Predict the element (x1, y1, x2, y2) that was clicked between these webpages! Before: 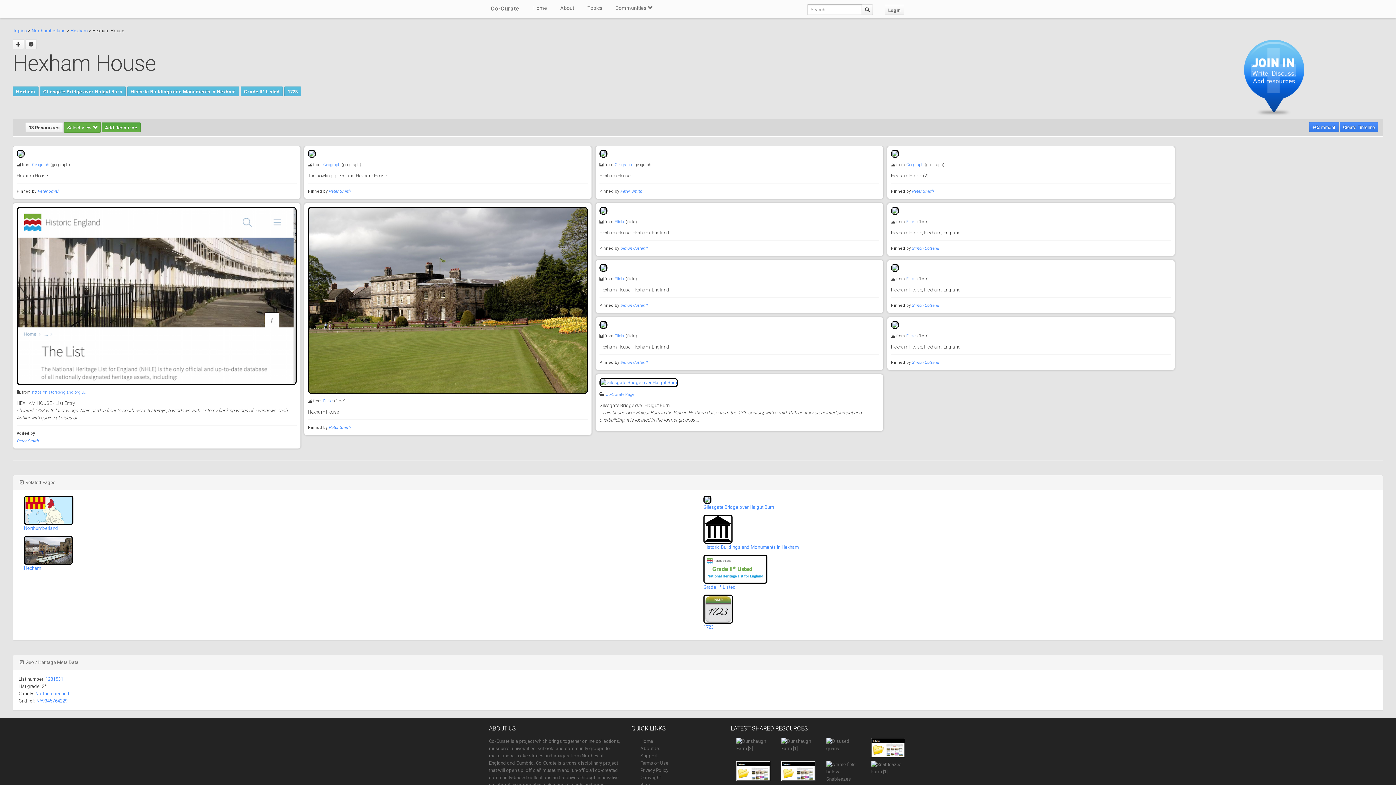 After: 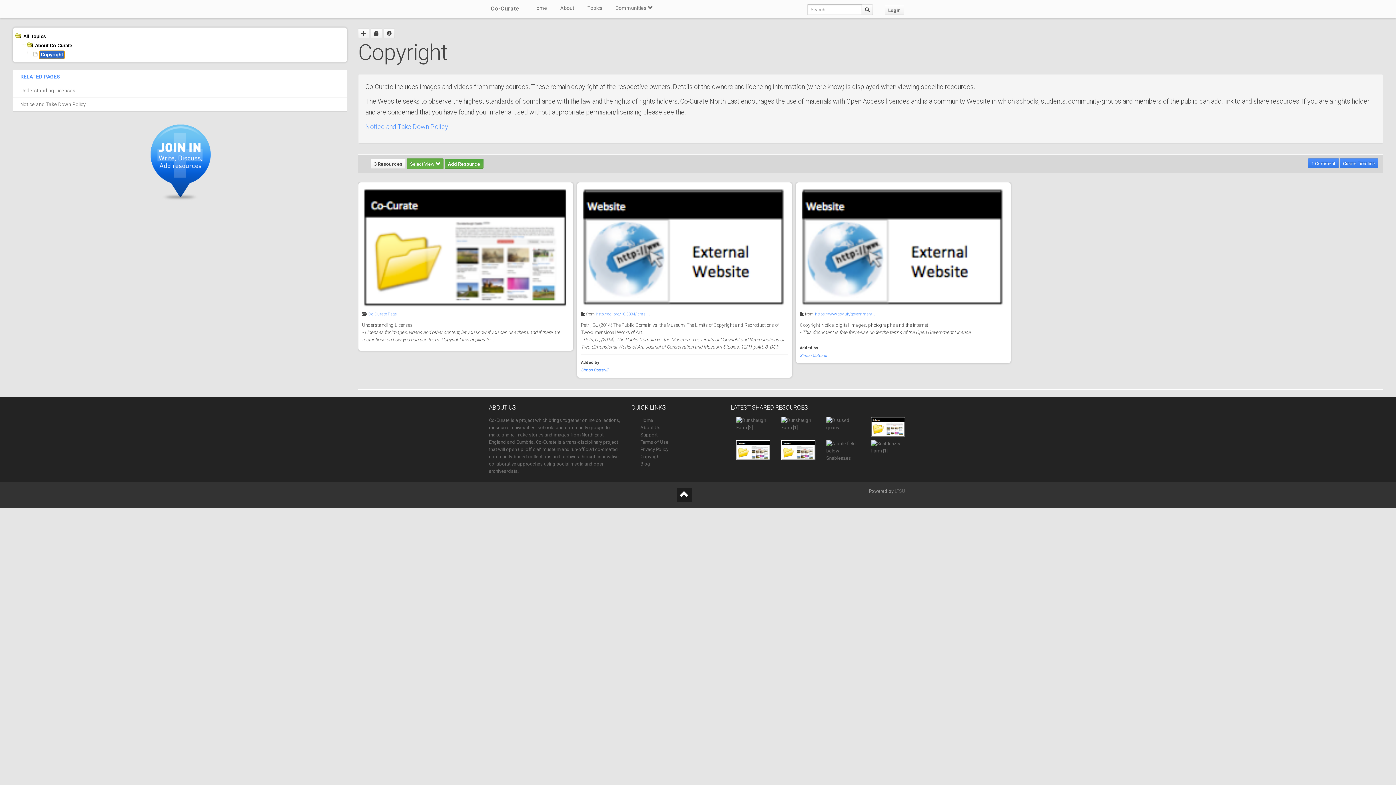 Action: bbox: (640, 775, 660, 780) label: Copyright